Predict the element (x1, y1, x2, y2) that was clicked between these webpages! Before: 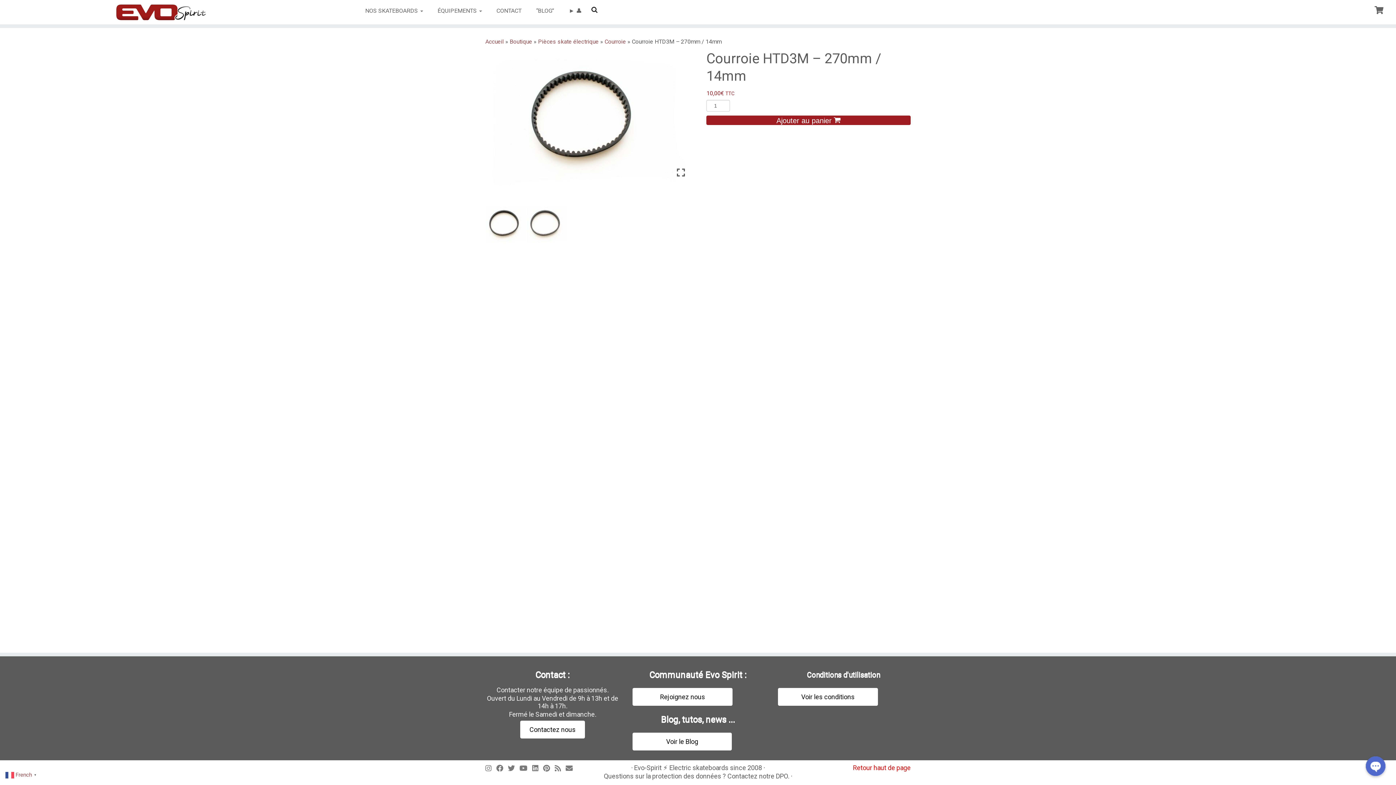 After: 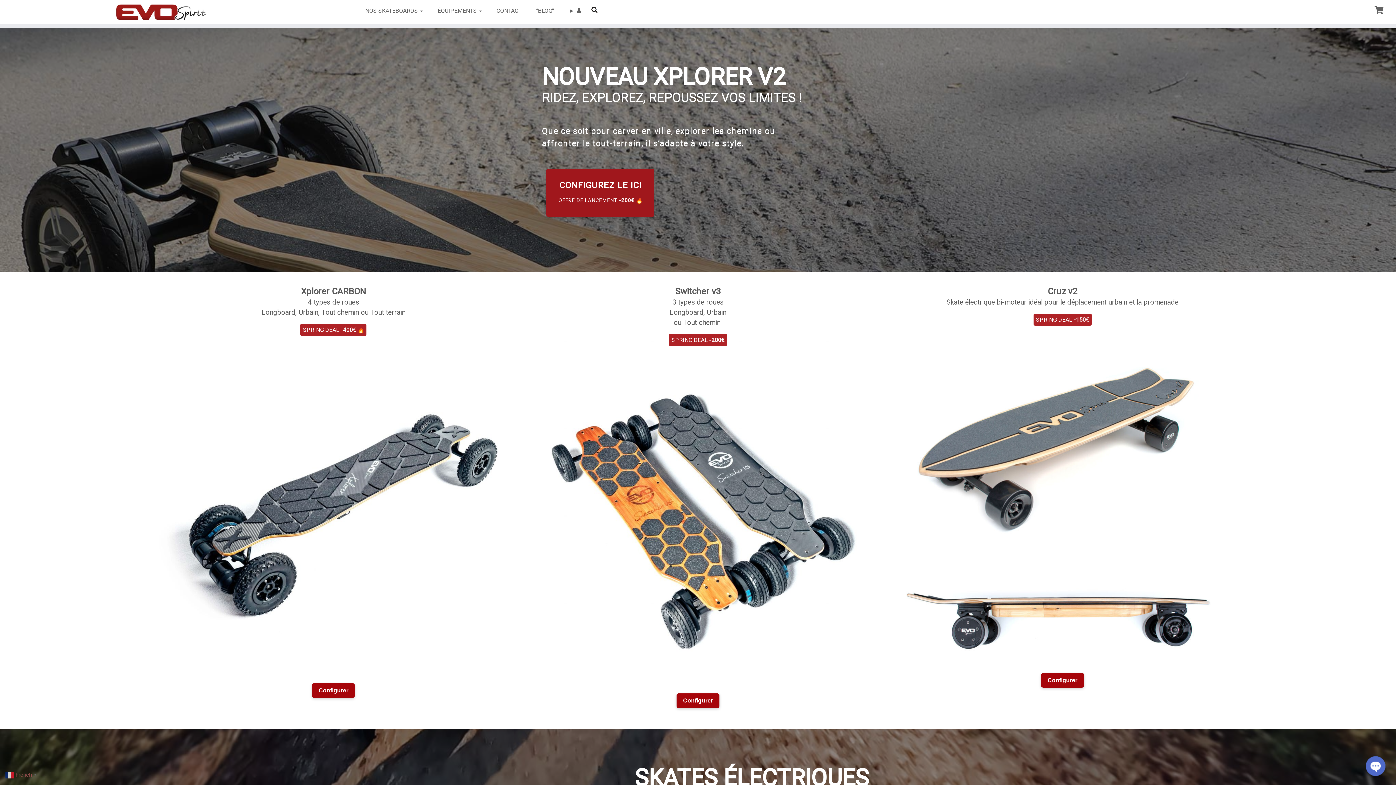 Action: label: Boutique bbox: (509, 38, 532, 45)